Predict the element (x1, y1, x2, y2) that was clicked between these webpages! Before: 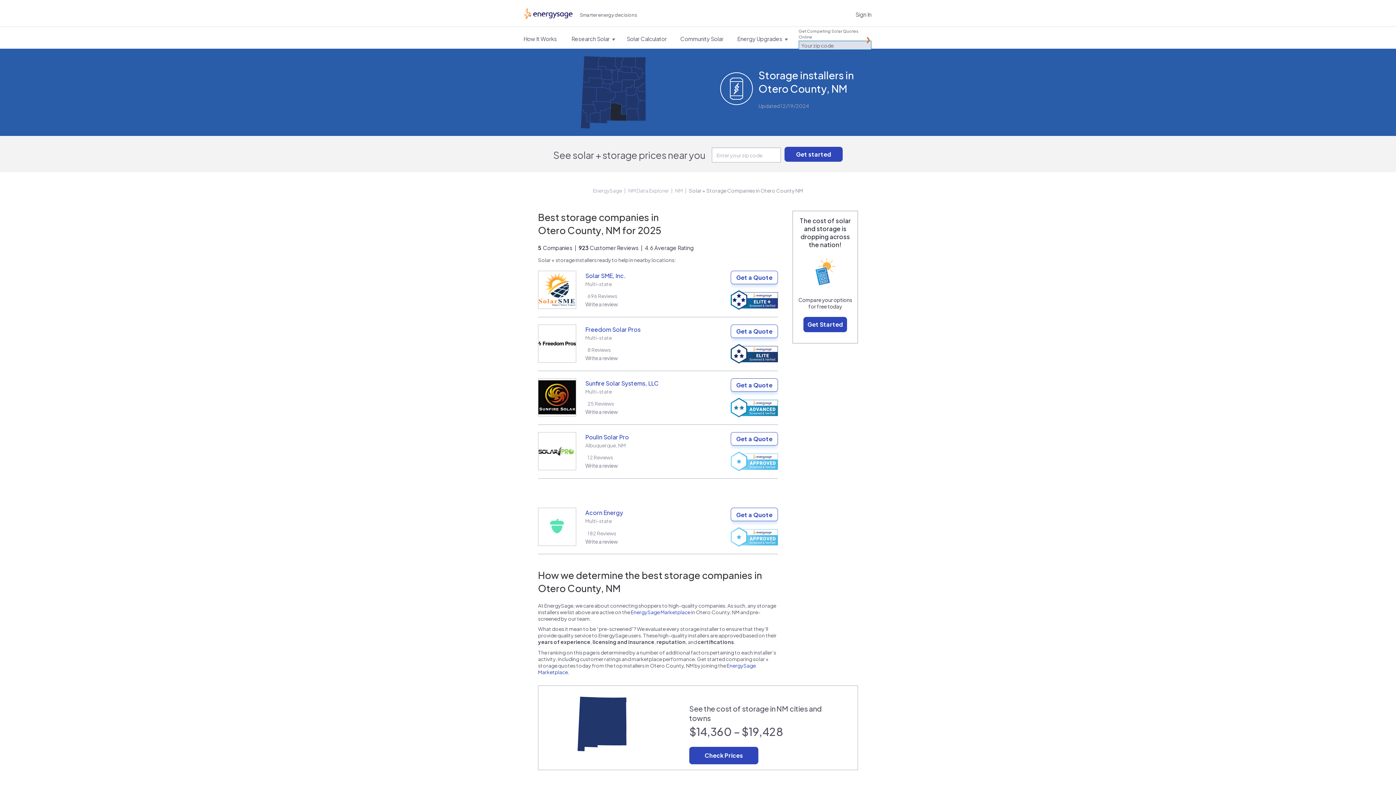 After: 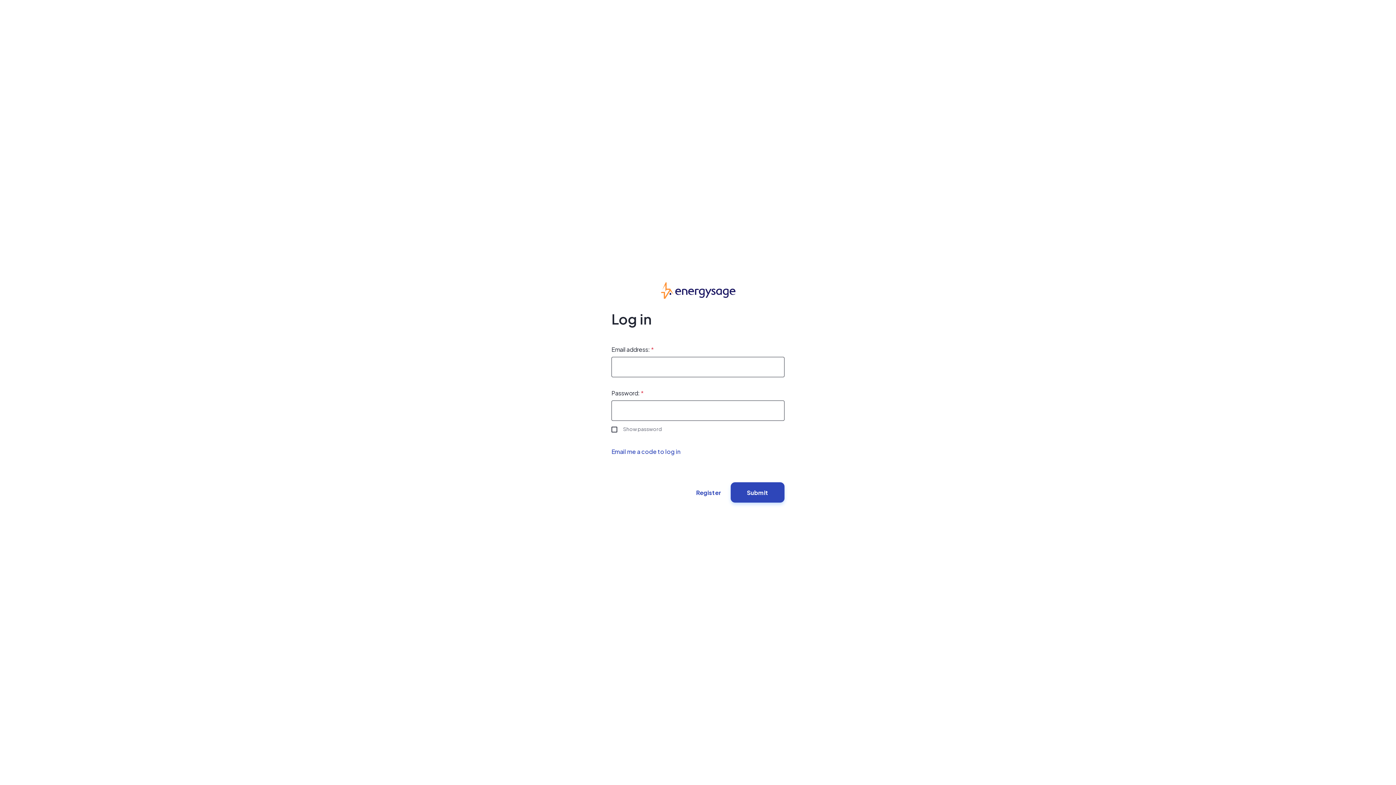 Action: label: Sign In bbox: (855, 10, 871, 17)